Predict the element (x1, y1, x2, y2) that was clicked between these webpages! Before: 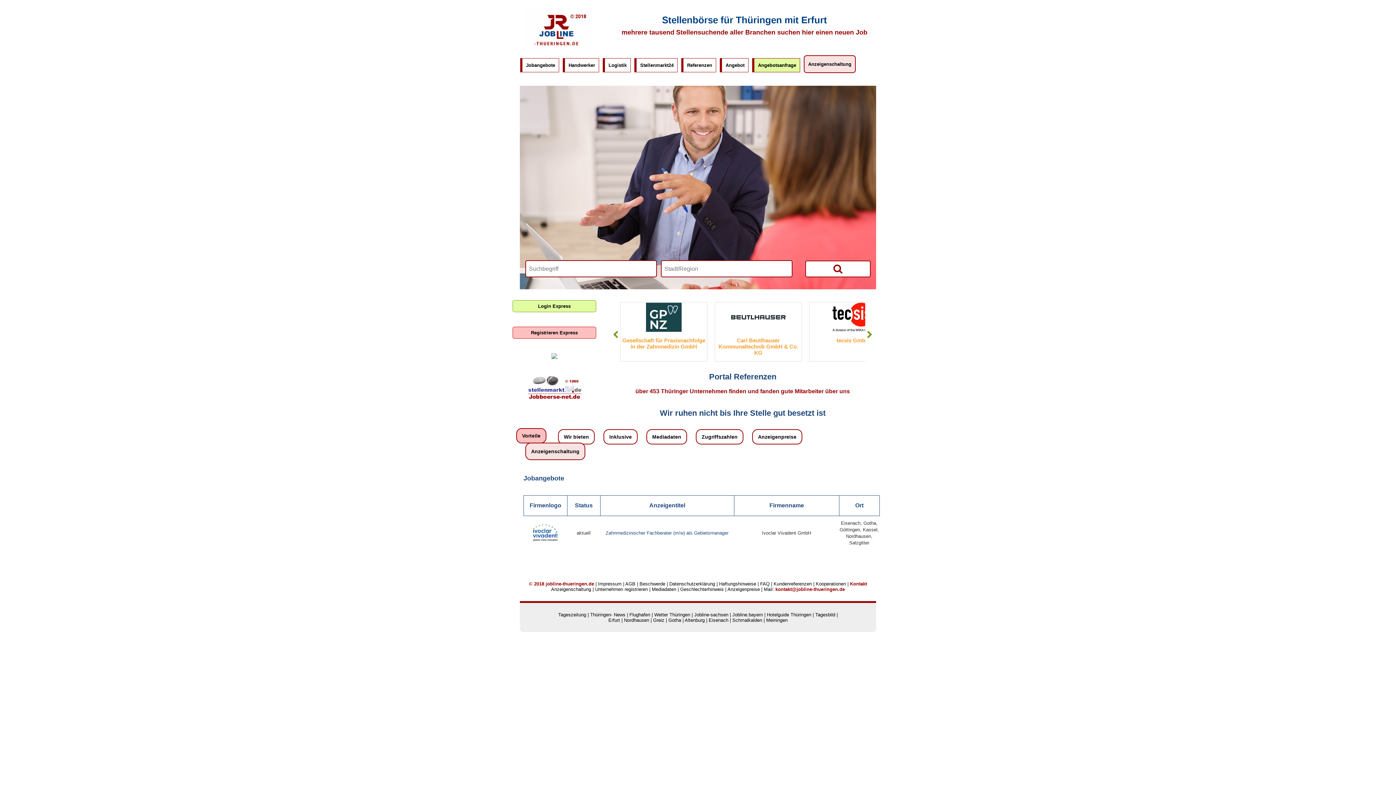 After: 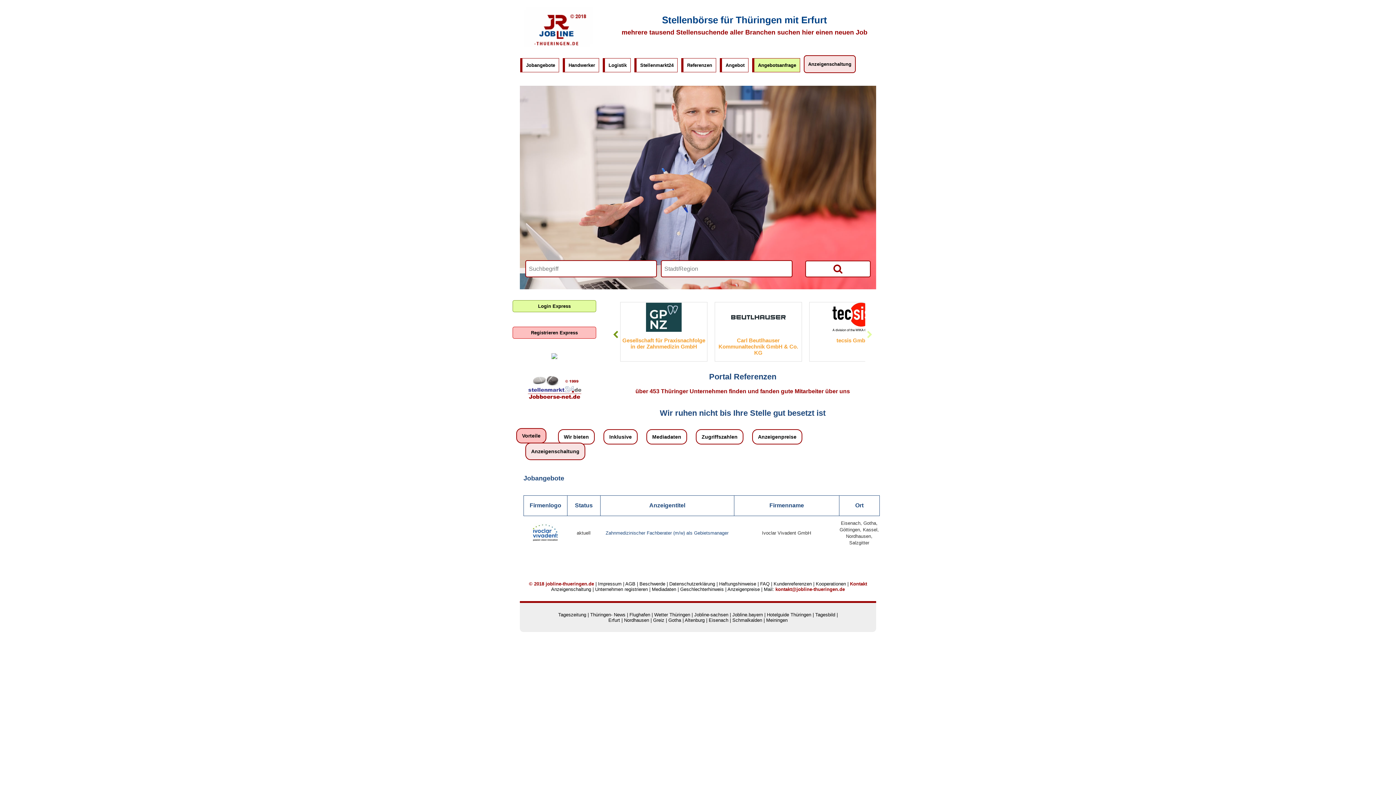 Action: bbox: (863, 328, 876, 341)